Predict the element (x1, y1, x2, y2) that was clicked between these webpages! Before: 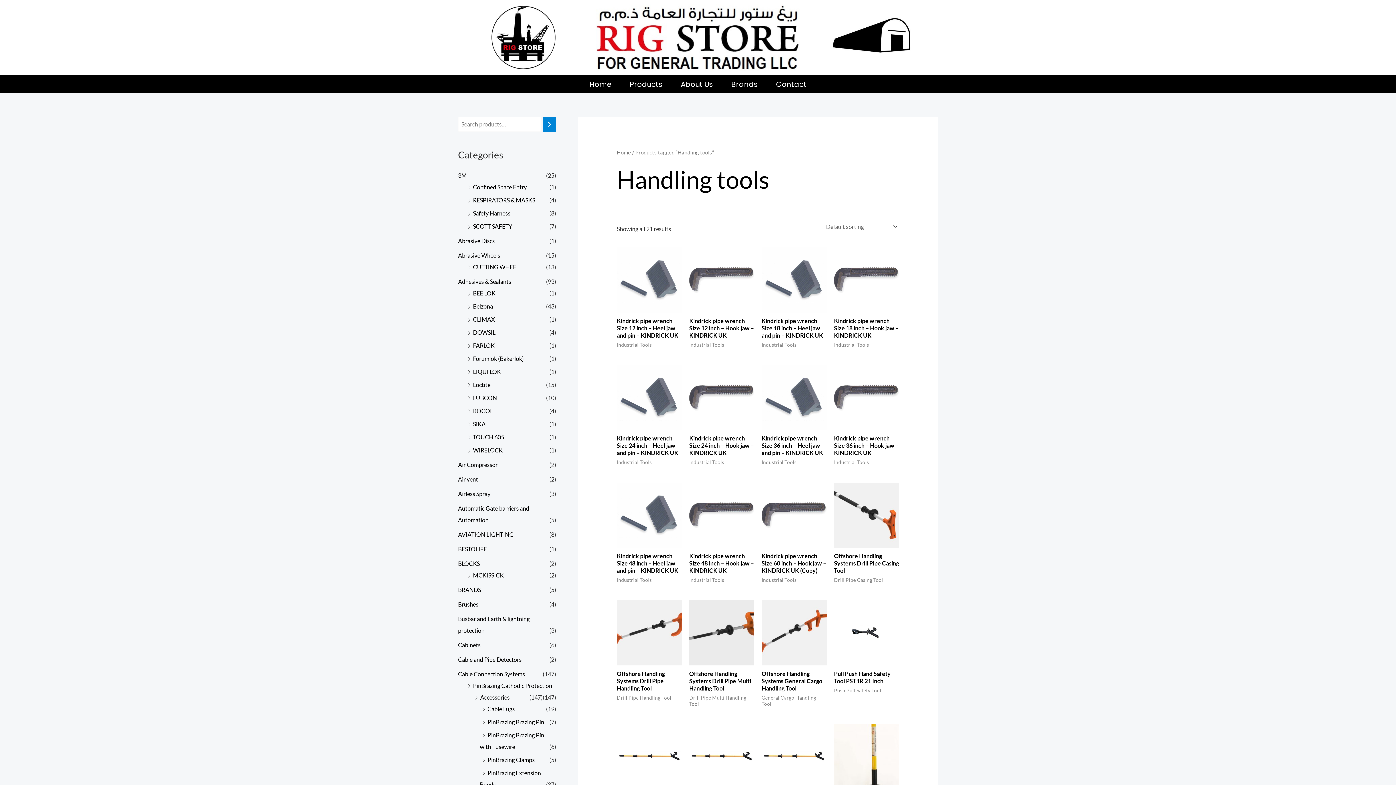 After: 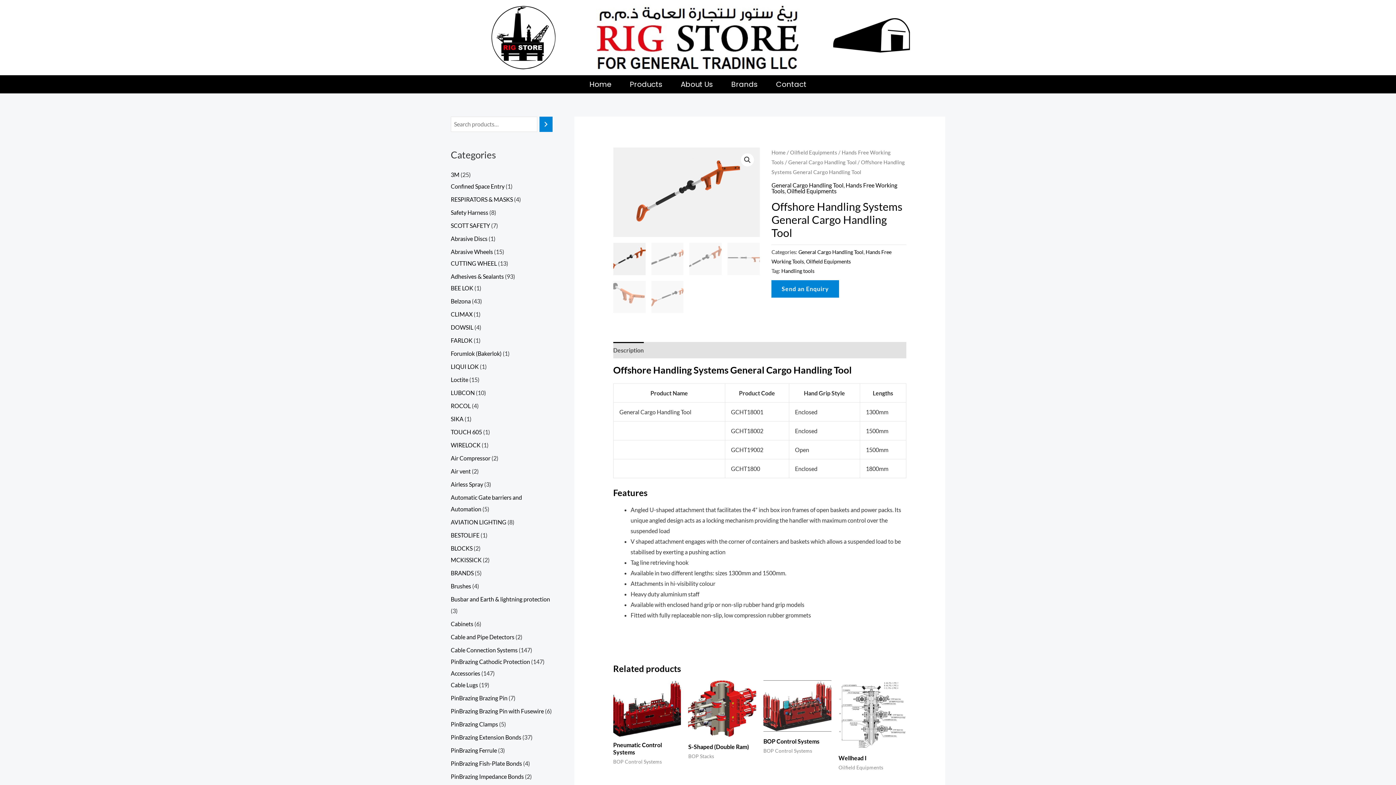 Action: bbox: (761, 600, 826, 665)